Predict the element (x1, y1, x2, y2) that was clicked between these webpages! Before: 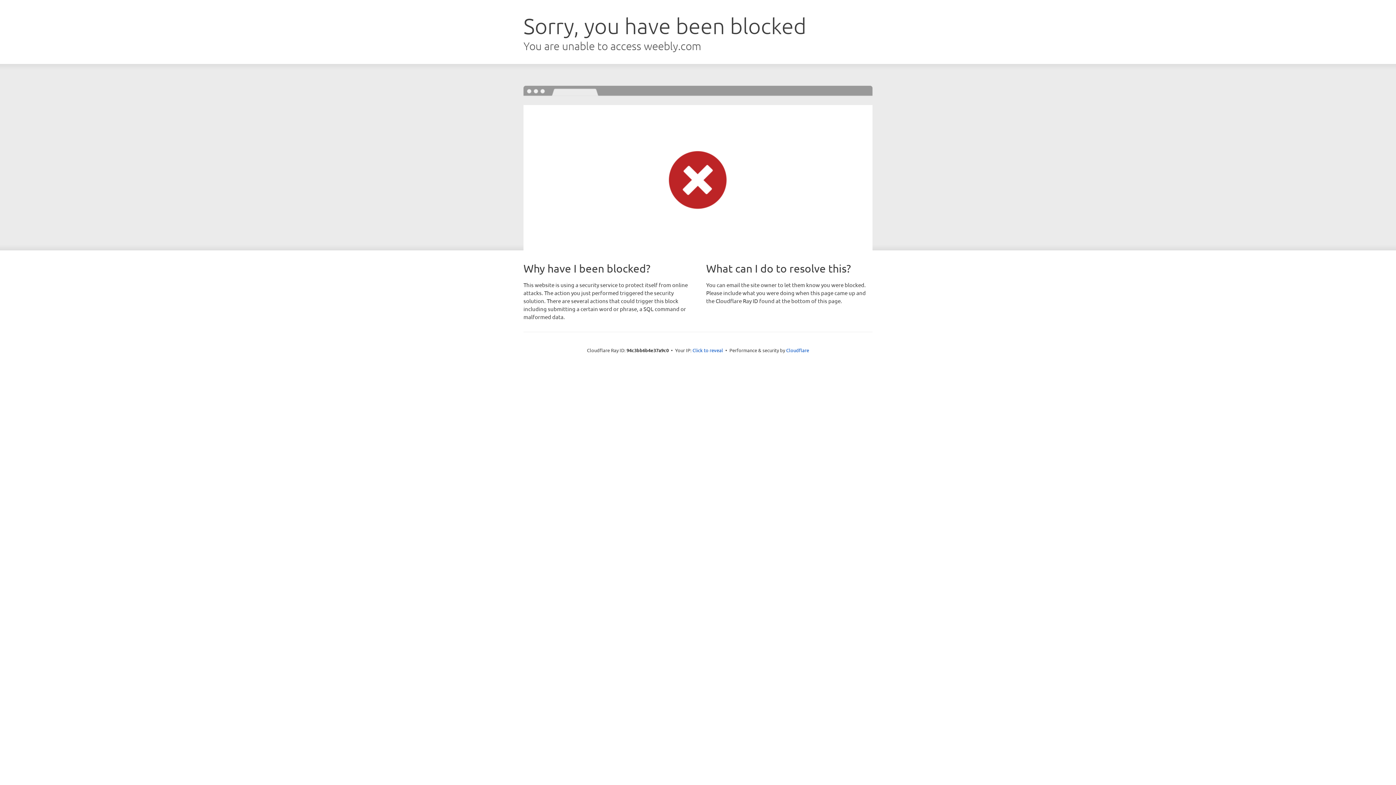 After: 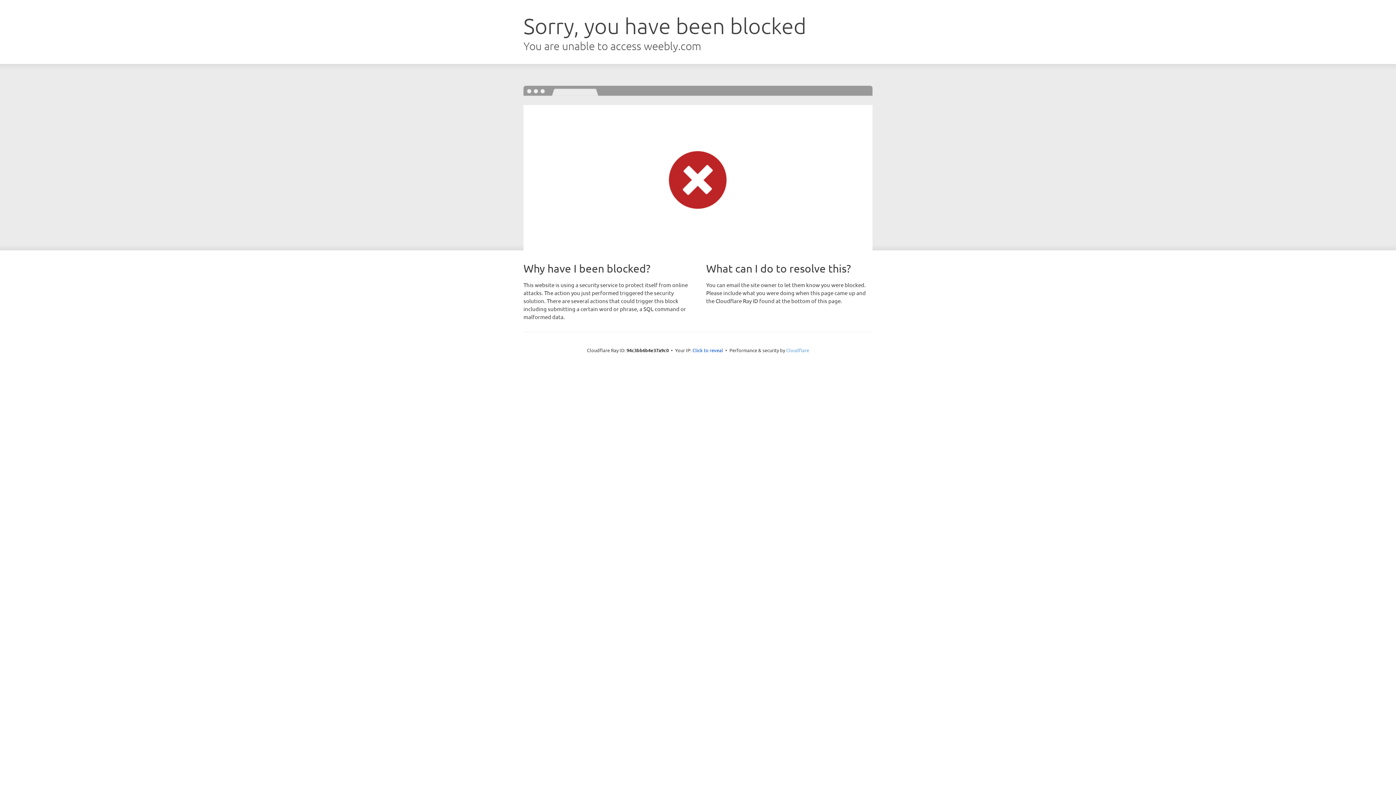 Action: bbox: (786, 347, 809, 353) label: Cloudflare